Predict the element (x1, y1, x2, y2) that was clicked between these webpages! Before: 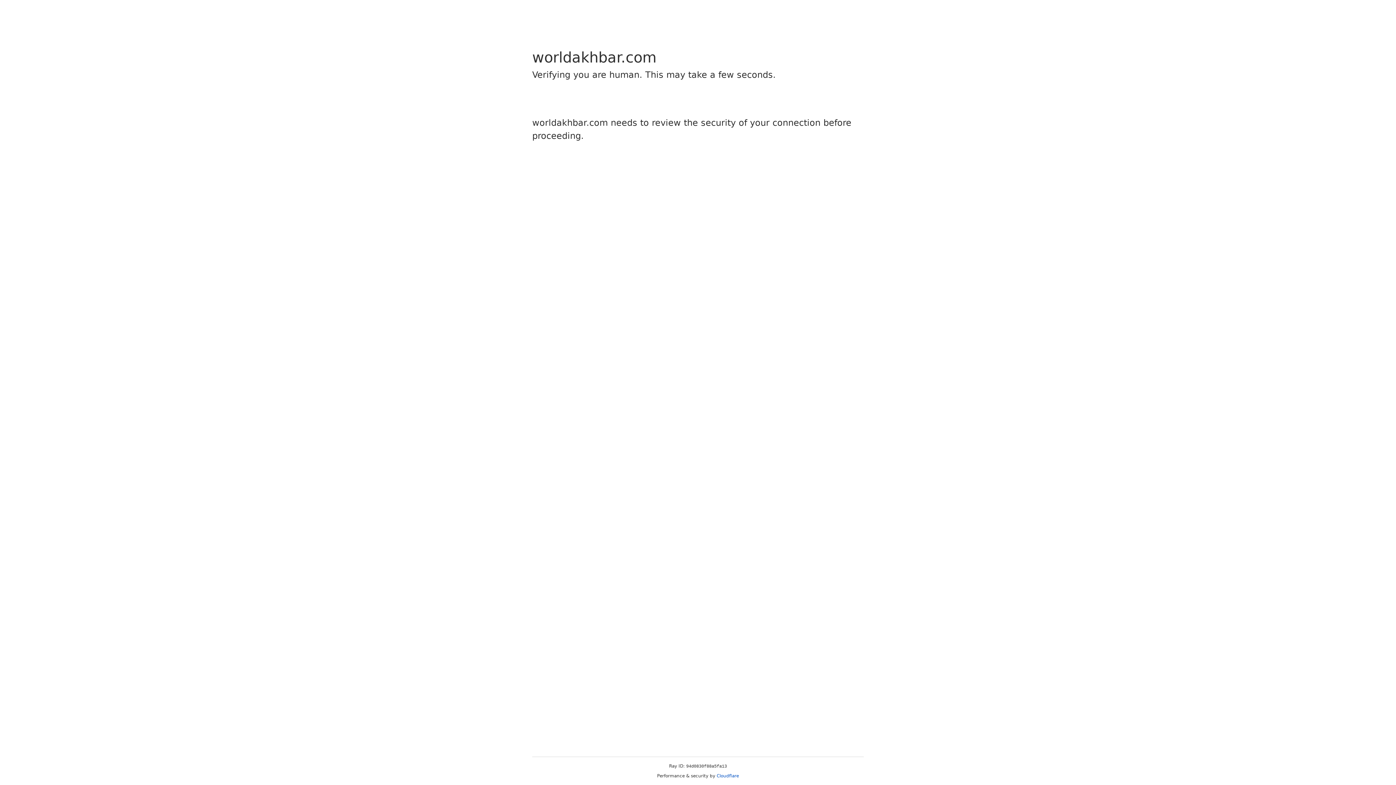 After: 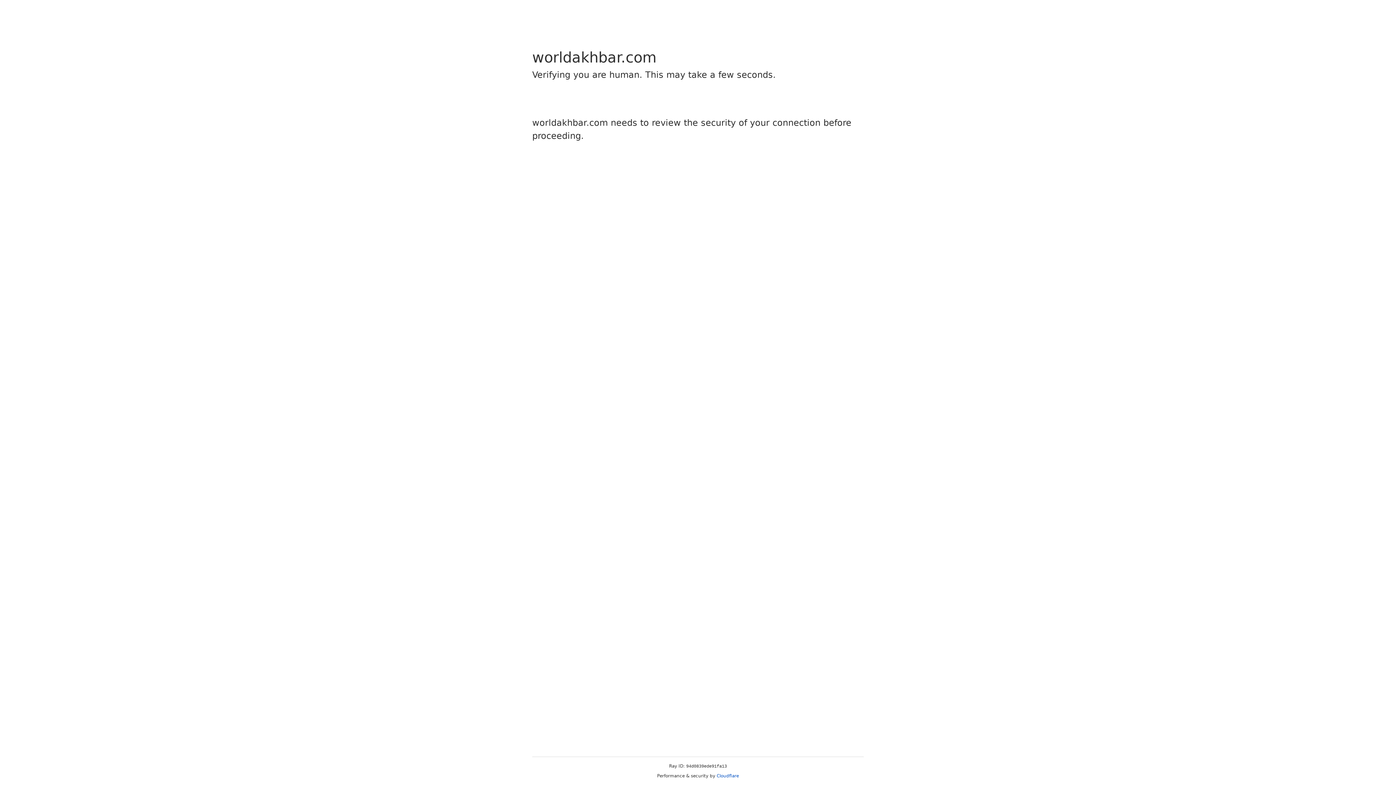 Action: bbox: (716, 773, 739, 778) label: Cloudflare